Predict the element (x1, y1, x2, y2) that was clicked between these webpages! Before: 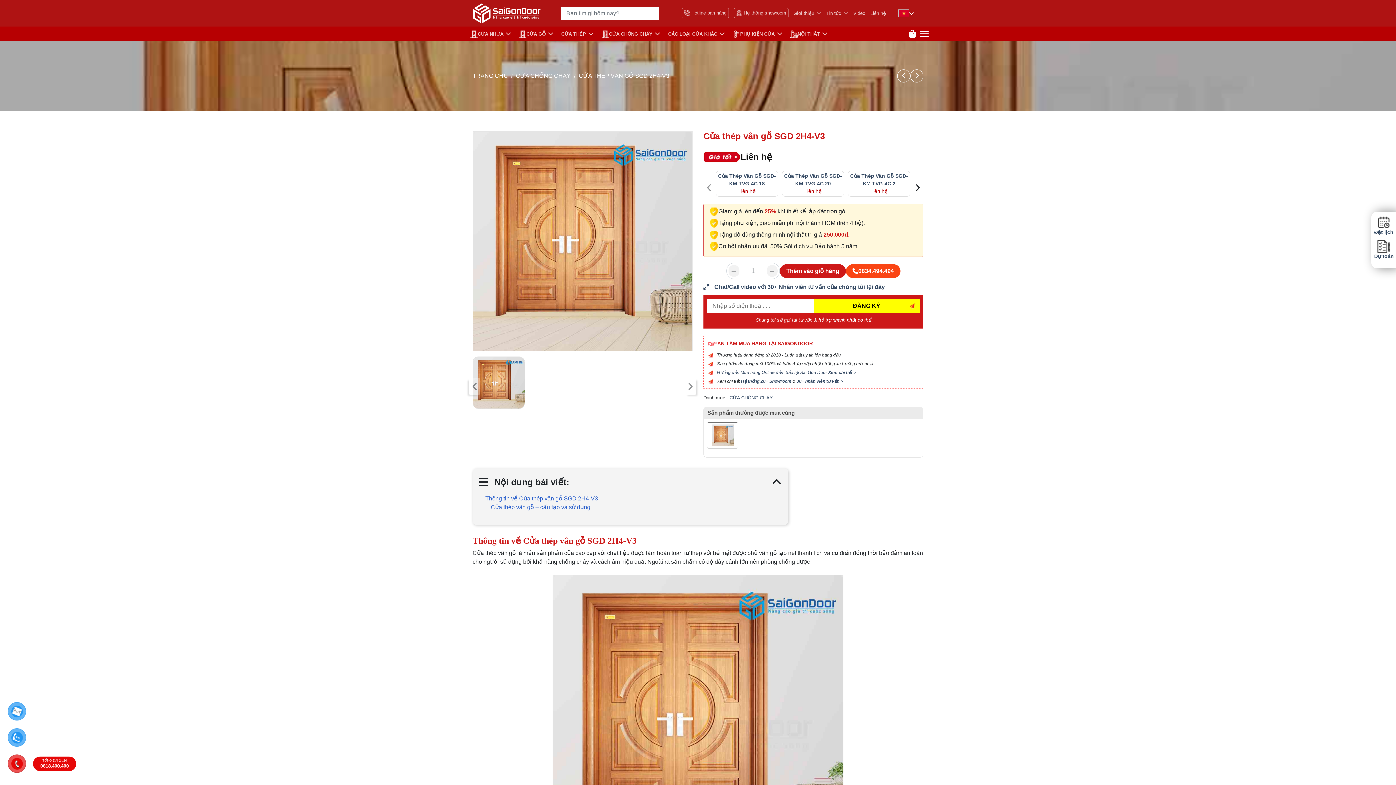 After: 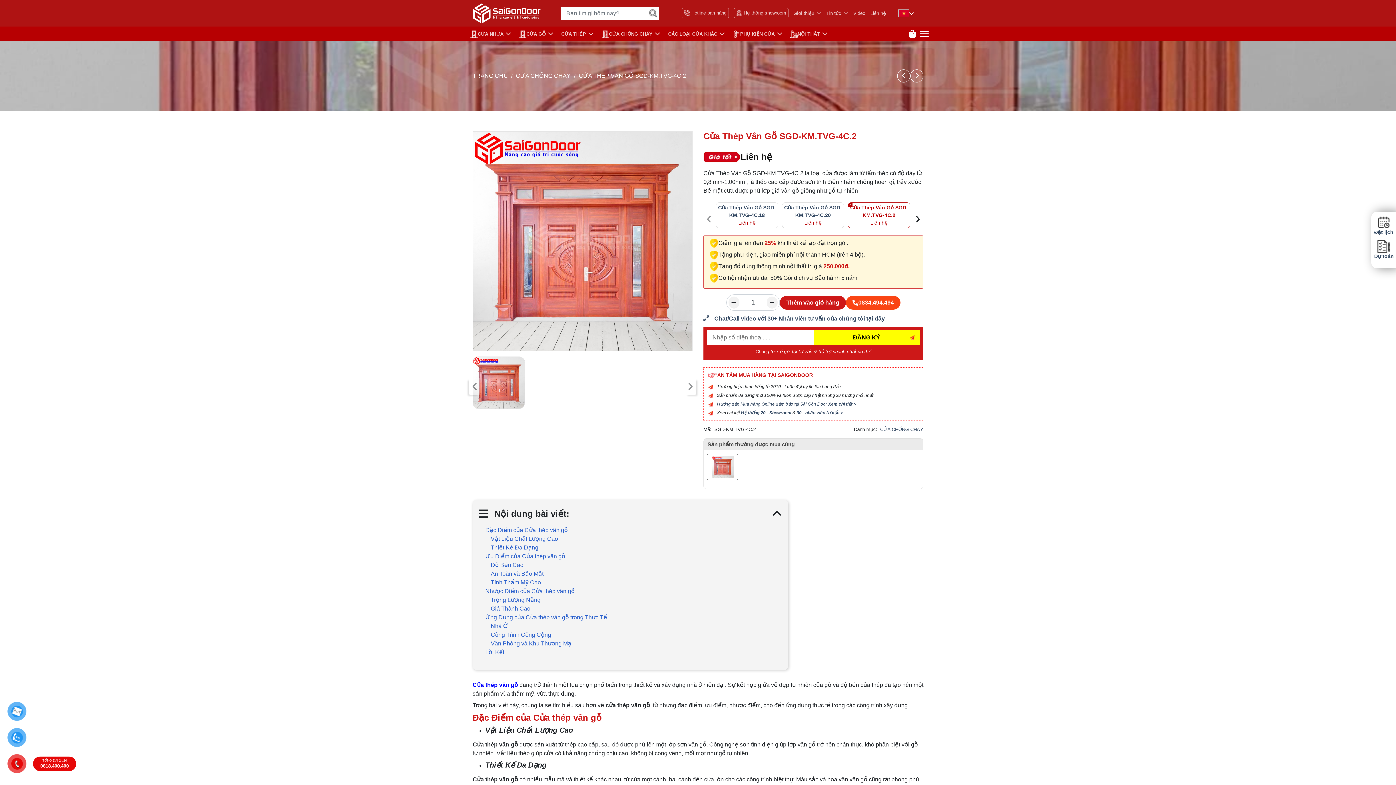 Action: label: Cửa Thép Vân Gỗ SGD-KM.TVG-4C.2

Liên hệ bbox: (848, 170, 910, 196)